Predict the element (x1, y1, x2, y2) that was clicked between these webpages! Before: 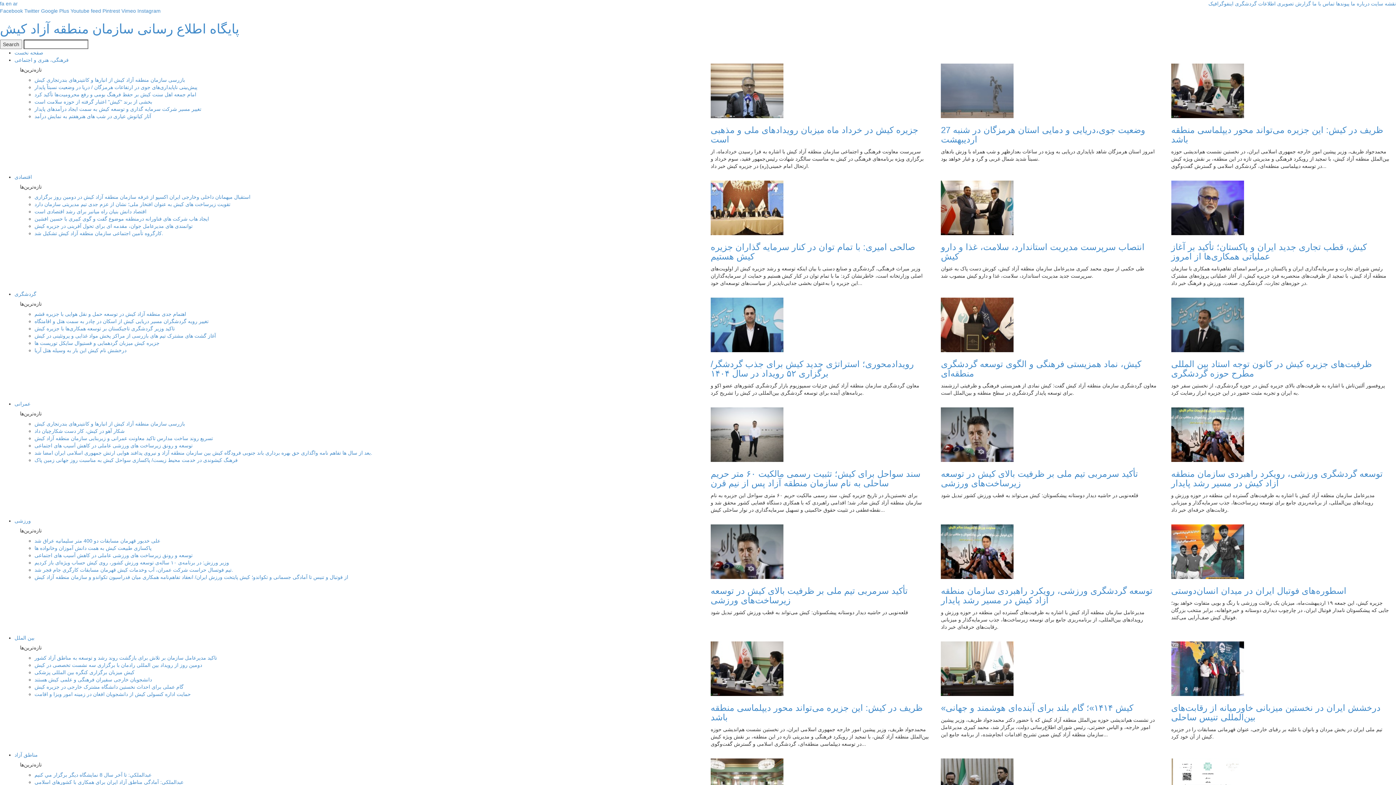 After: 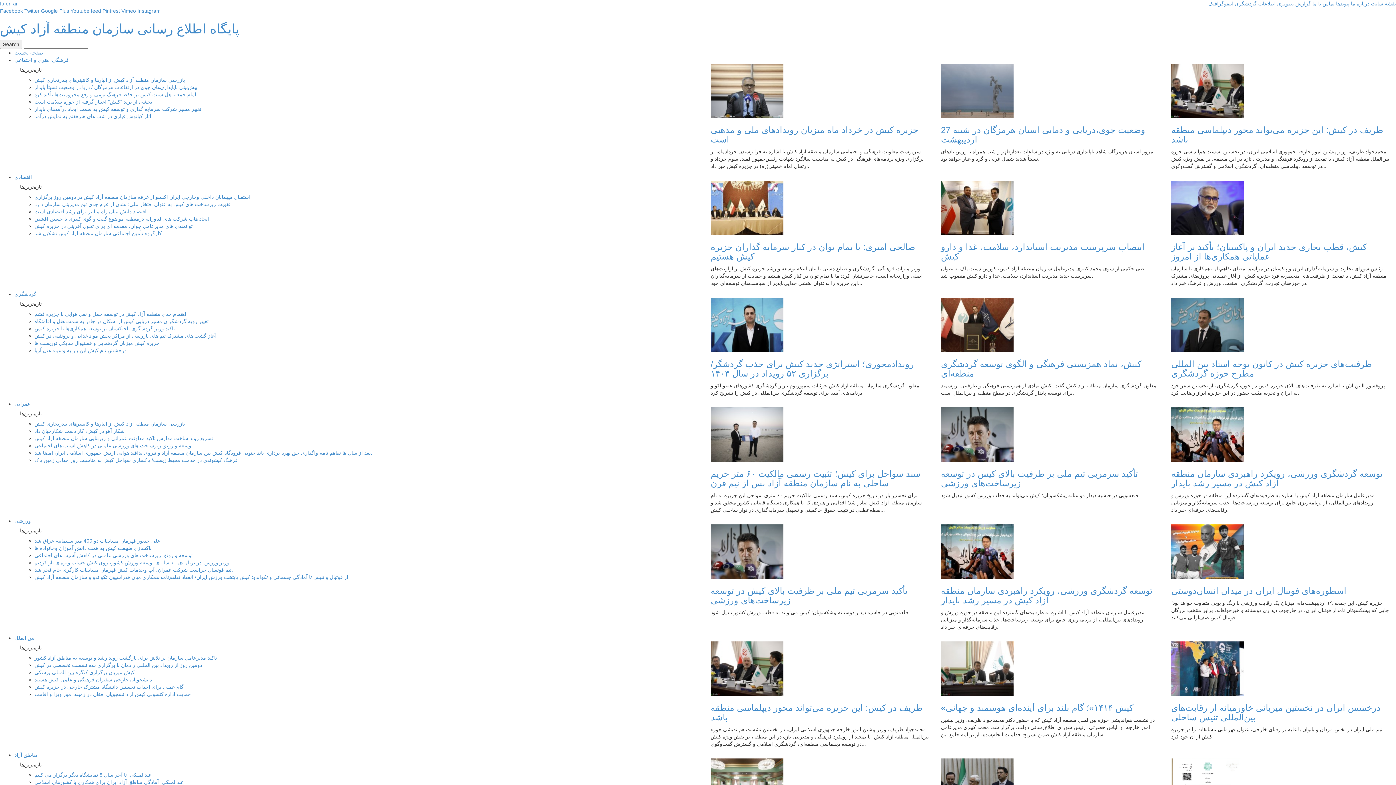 Action: bbox: (1171, 87, 1244, 93)